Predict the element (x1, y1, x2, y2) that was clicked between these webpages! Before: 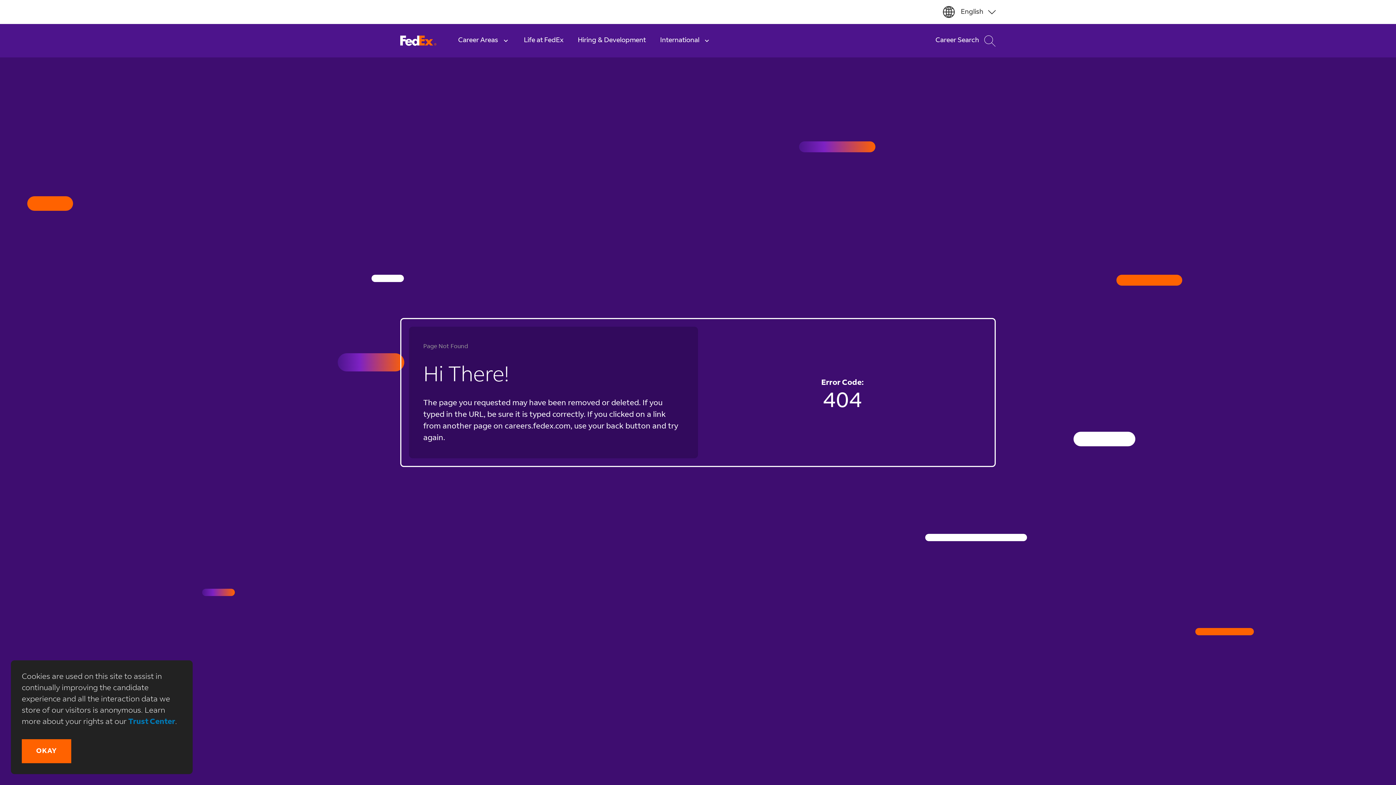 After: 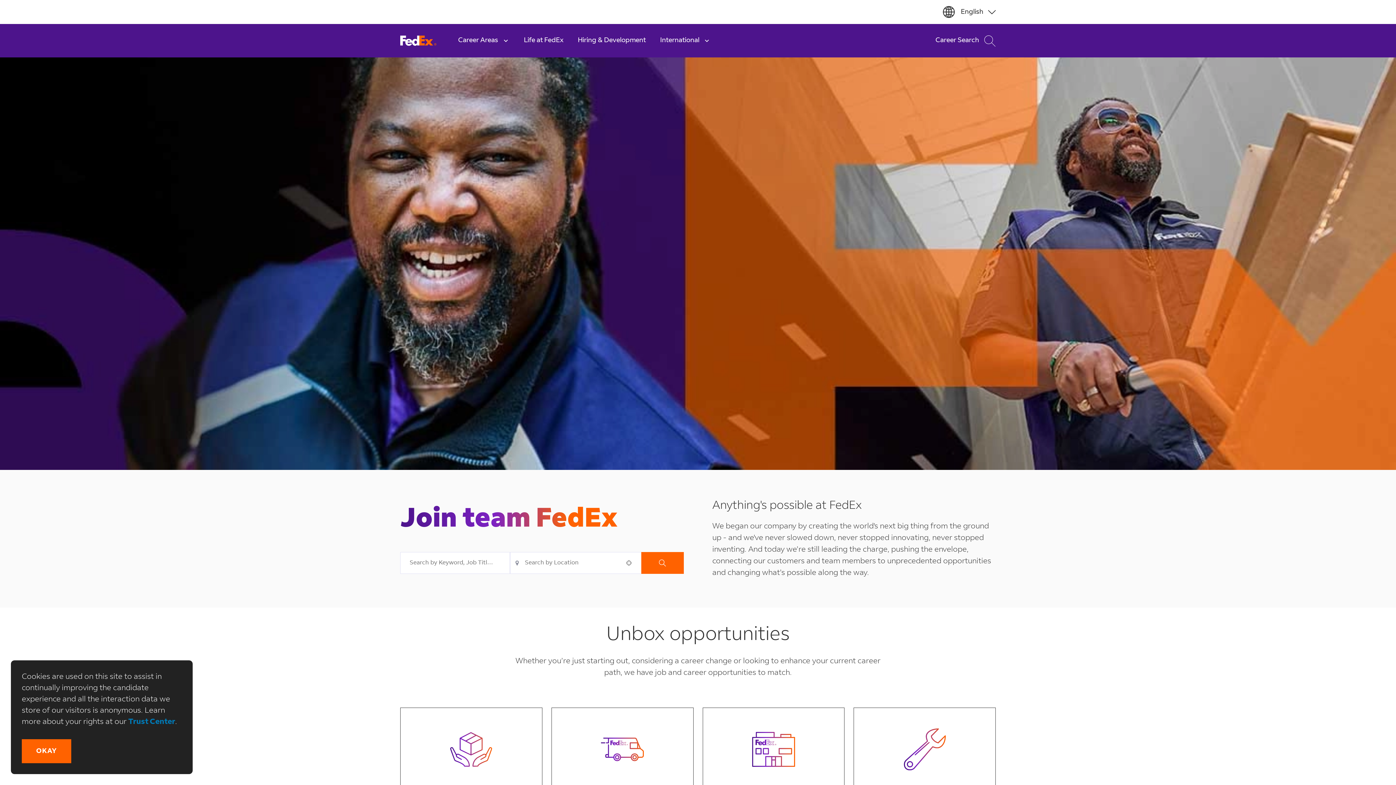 Action: bbox: (400, 35, 436, 46) label:  